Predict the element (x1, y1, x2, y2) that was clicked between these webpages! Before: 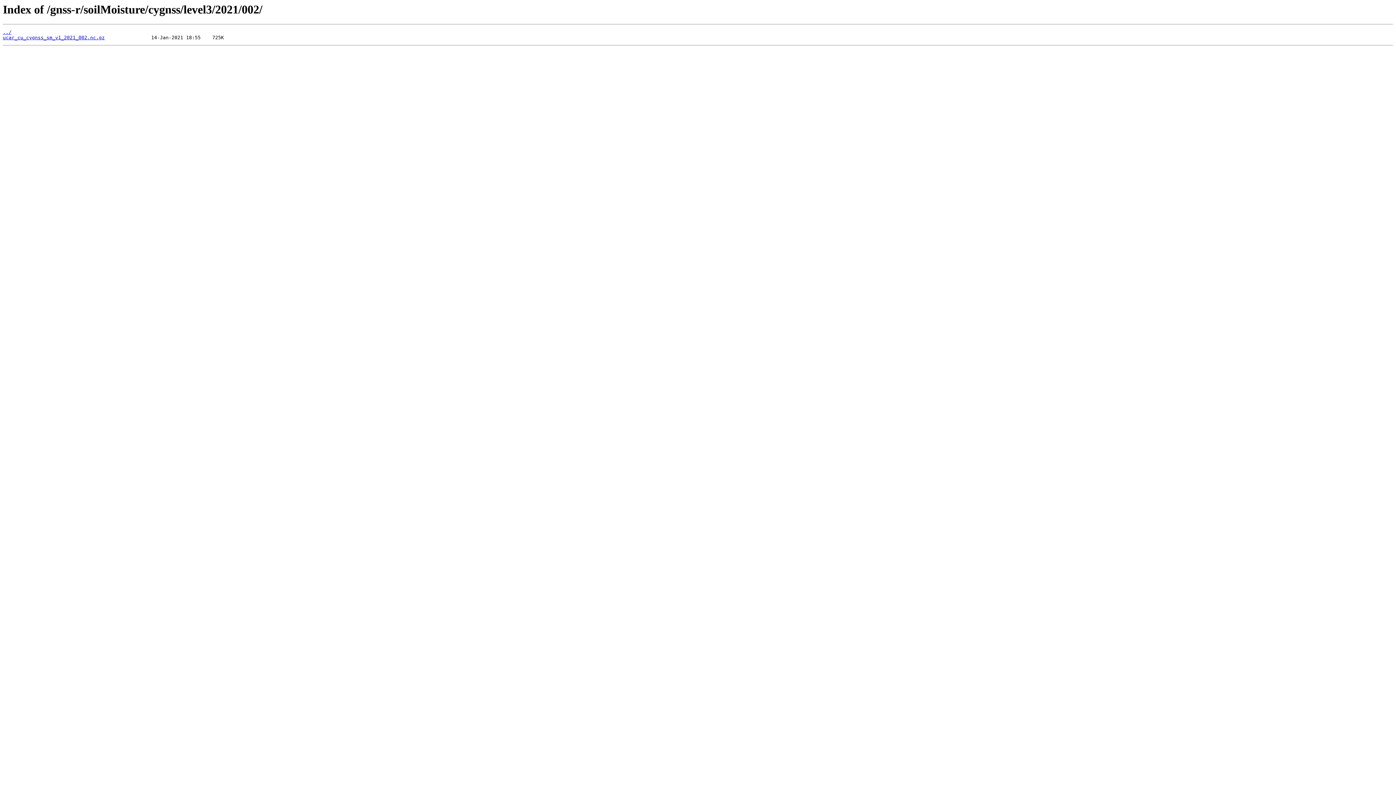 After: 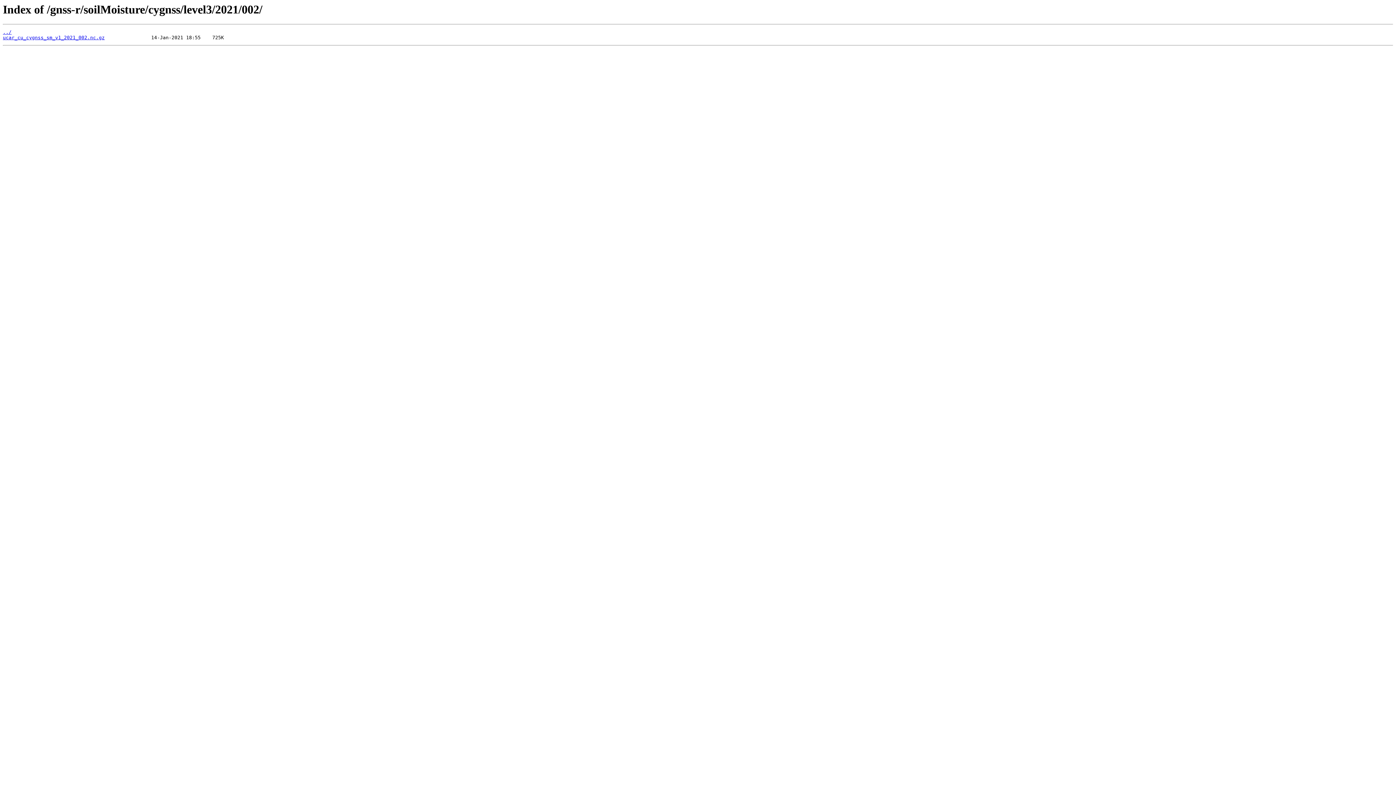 Action: label: ucar_cu_cygnss_sm_v1_2021_002.nc.gz bbox: (2, 35, 104, 40)